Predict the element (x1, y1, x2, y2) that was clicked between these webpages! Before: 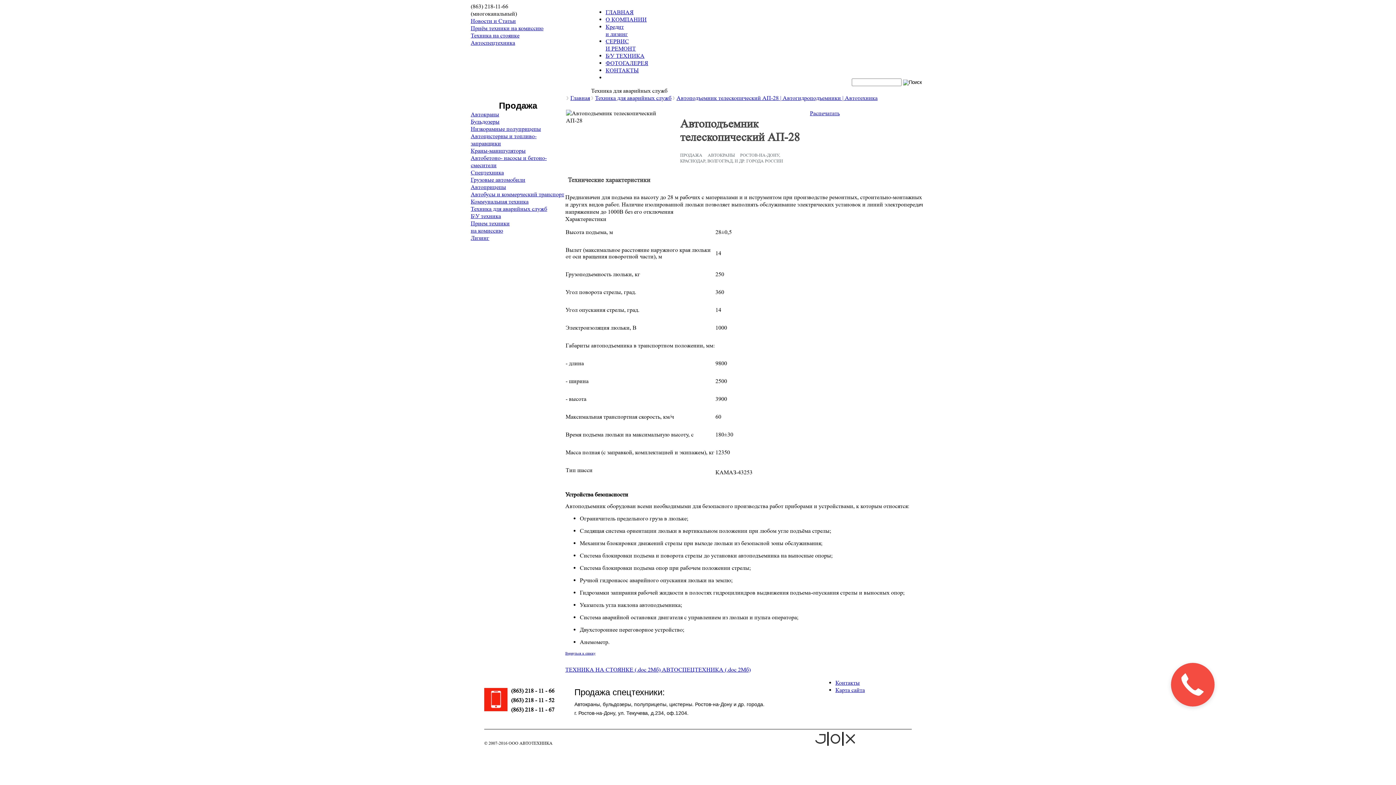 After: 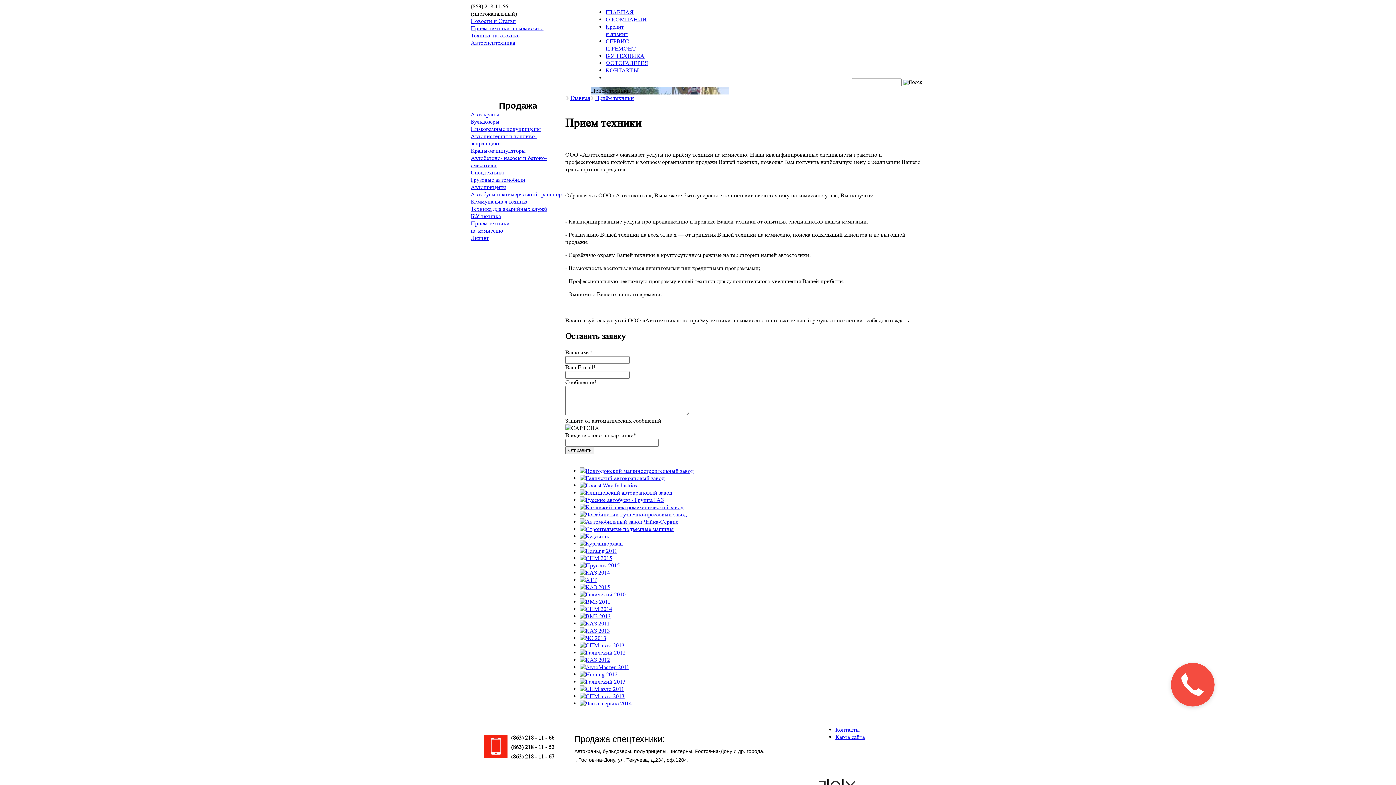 Action: label: Прием техники
на комиссию bbox: (470, 220, 565, 234)